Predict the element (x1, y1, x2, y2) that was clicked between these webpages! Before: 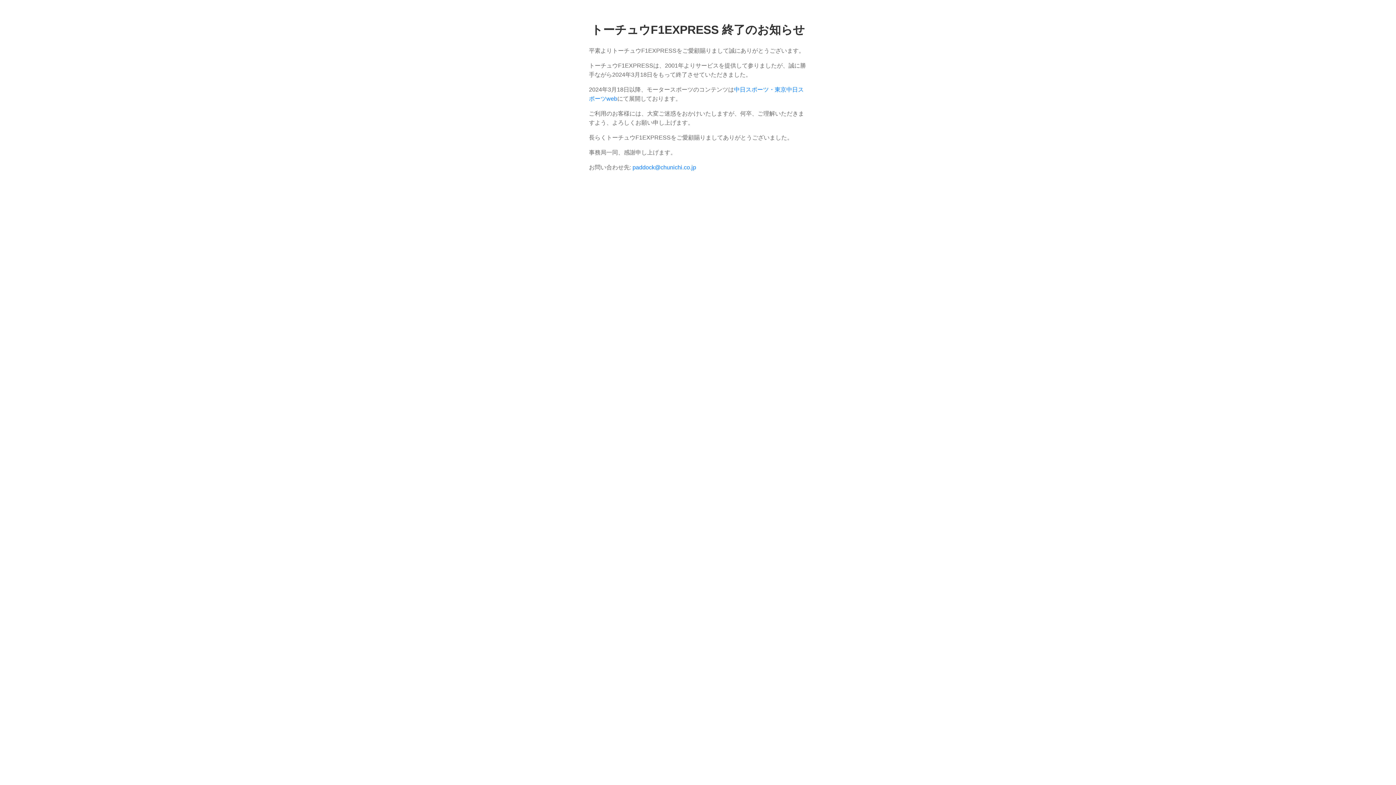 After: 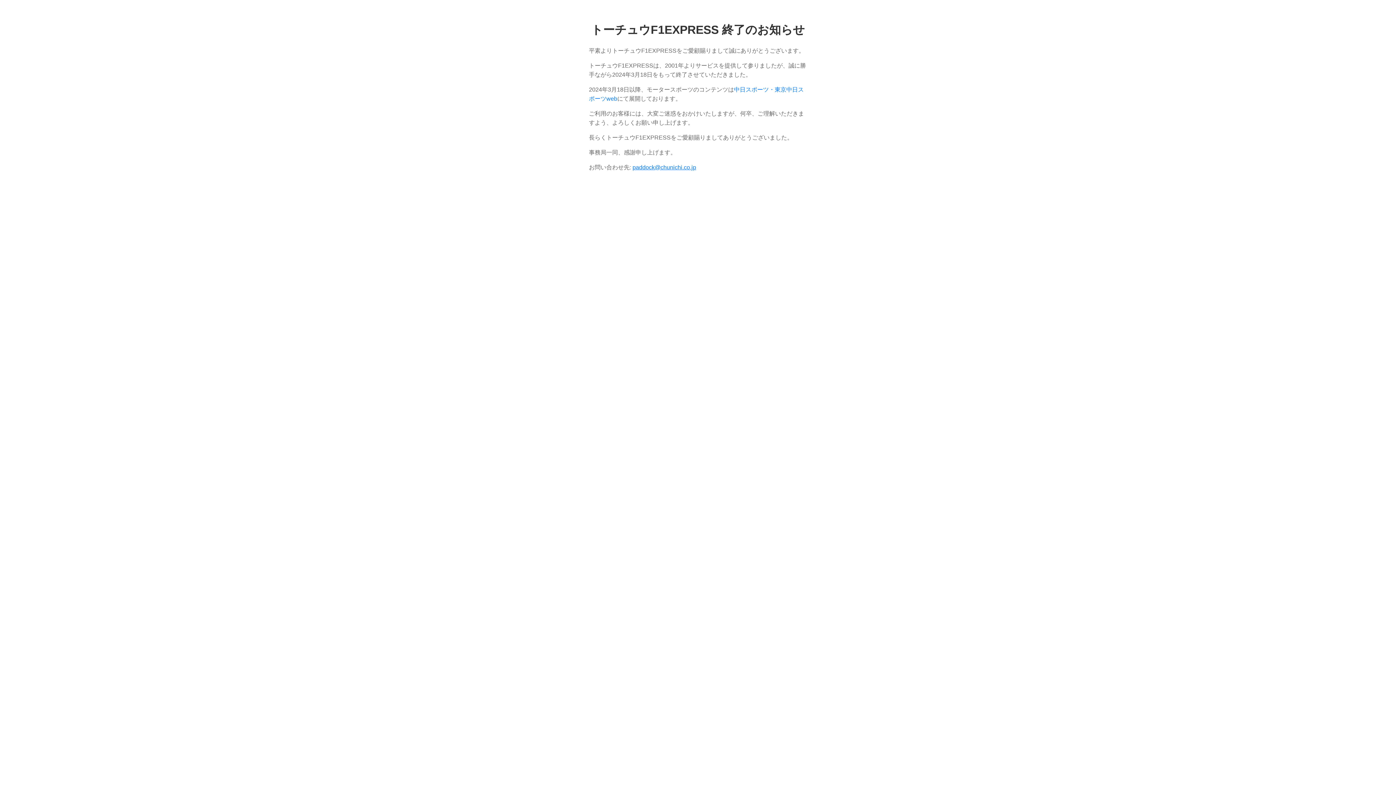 Action: label: paddock@chunichi.co.jp bbox: (632, 164, 696, 170)